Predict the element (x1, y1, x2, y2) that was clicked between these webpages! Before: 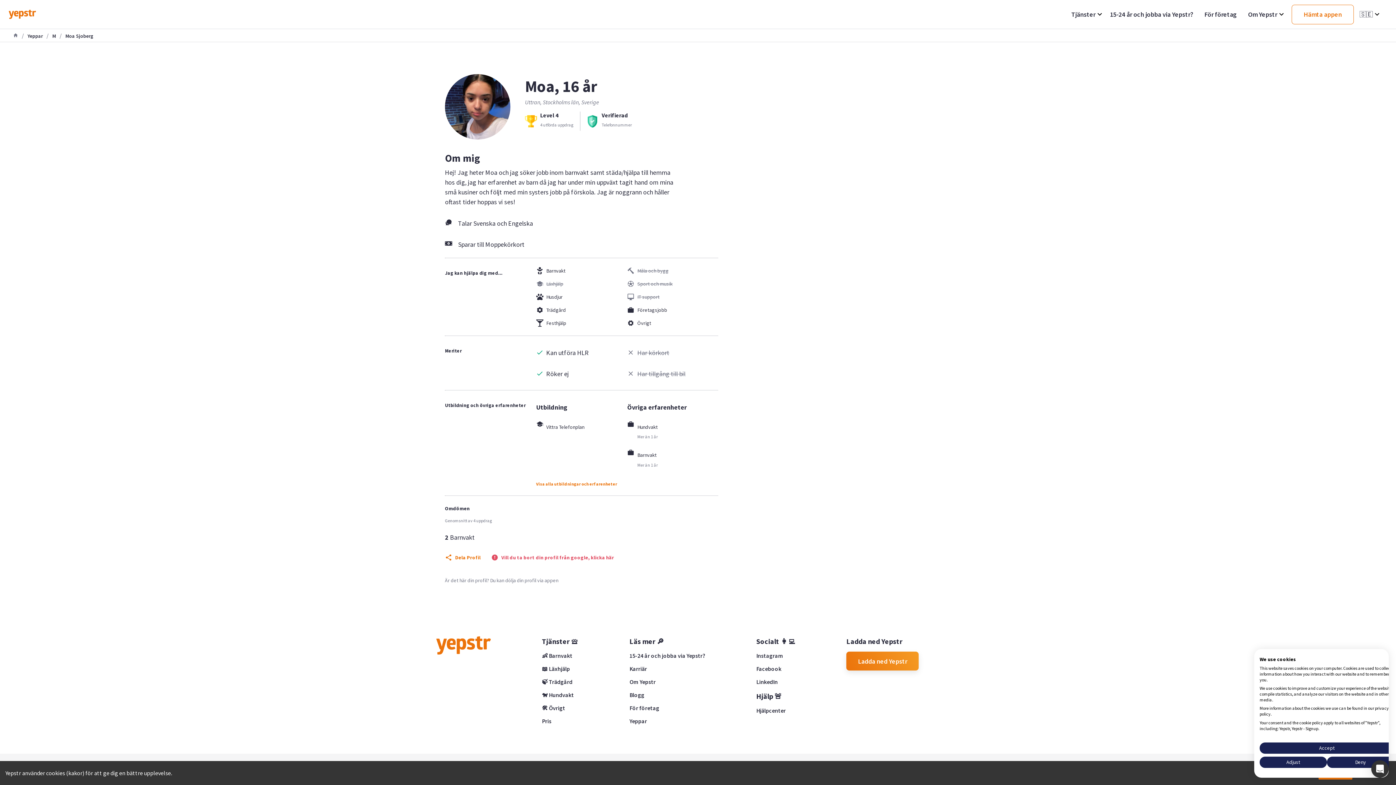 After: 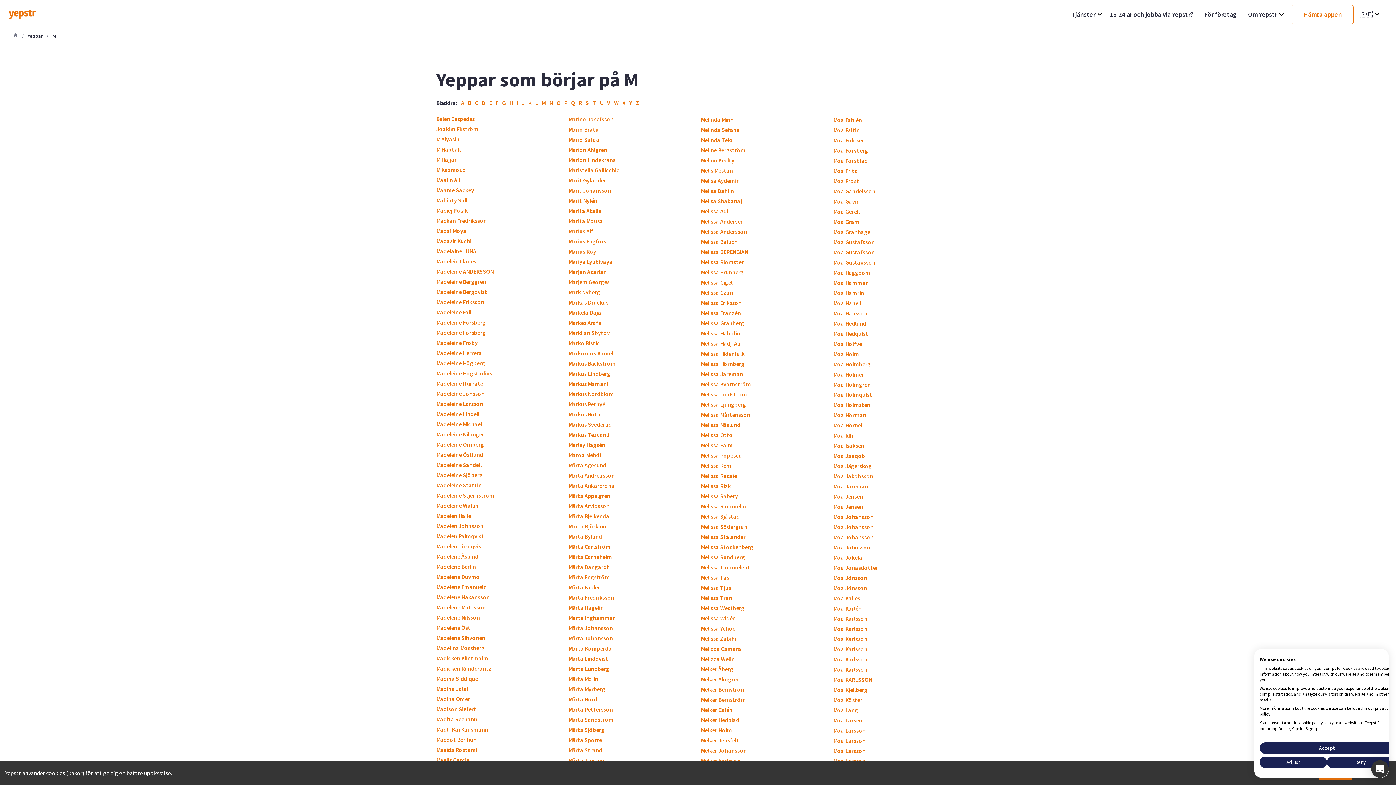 Action: label: M bbox: (52, 31, 56, 39)